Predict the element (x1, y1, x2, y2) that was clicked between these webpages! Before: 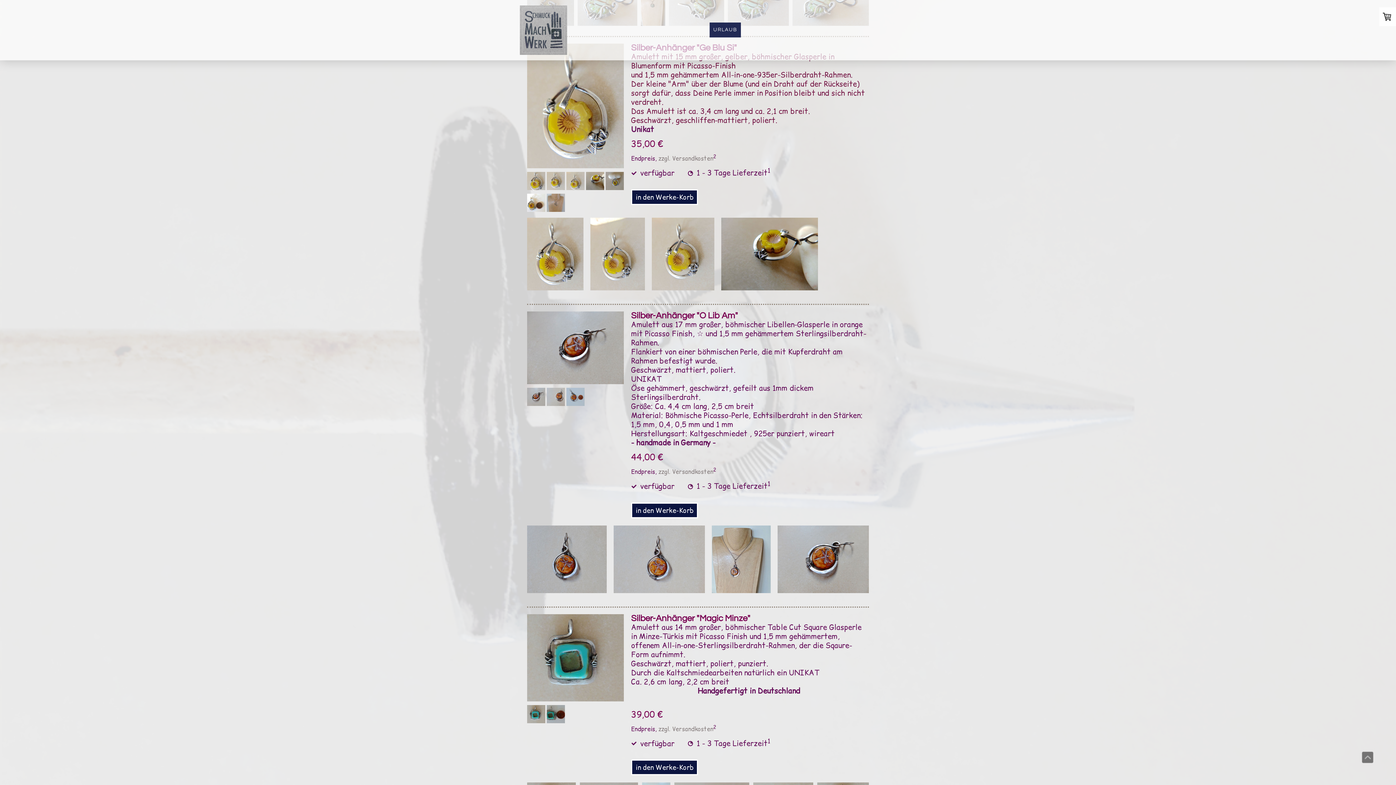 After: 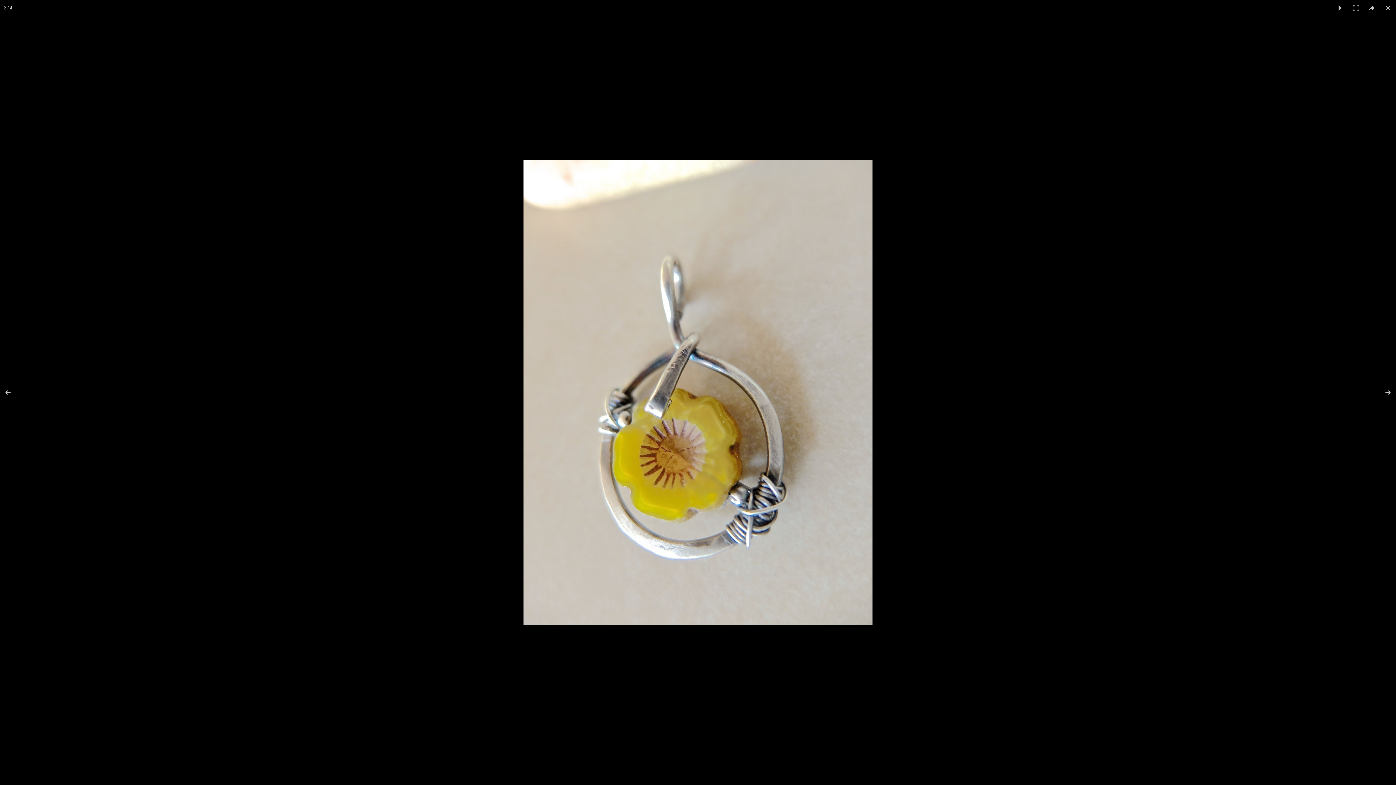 Action: bbox: (590, 217, 652, 290)